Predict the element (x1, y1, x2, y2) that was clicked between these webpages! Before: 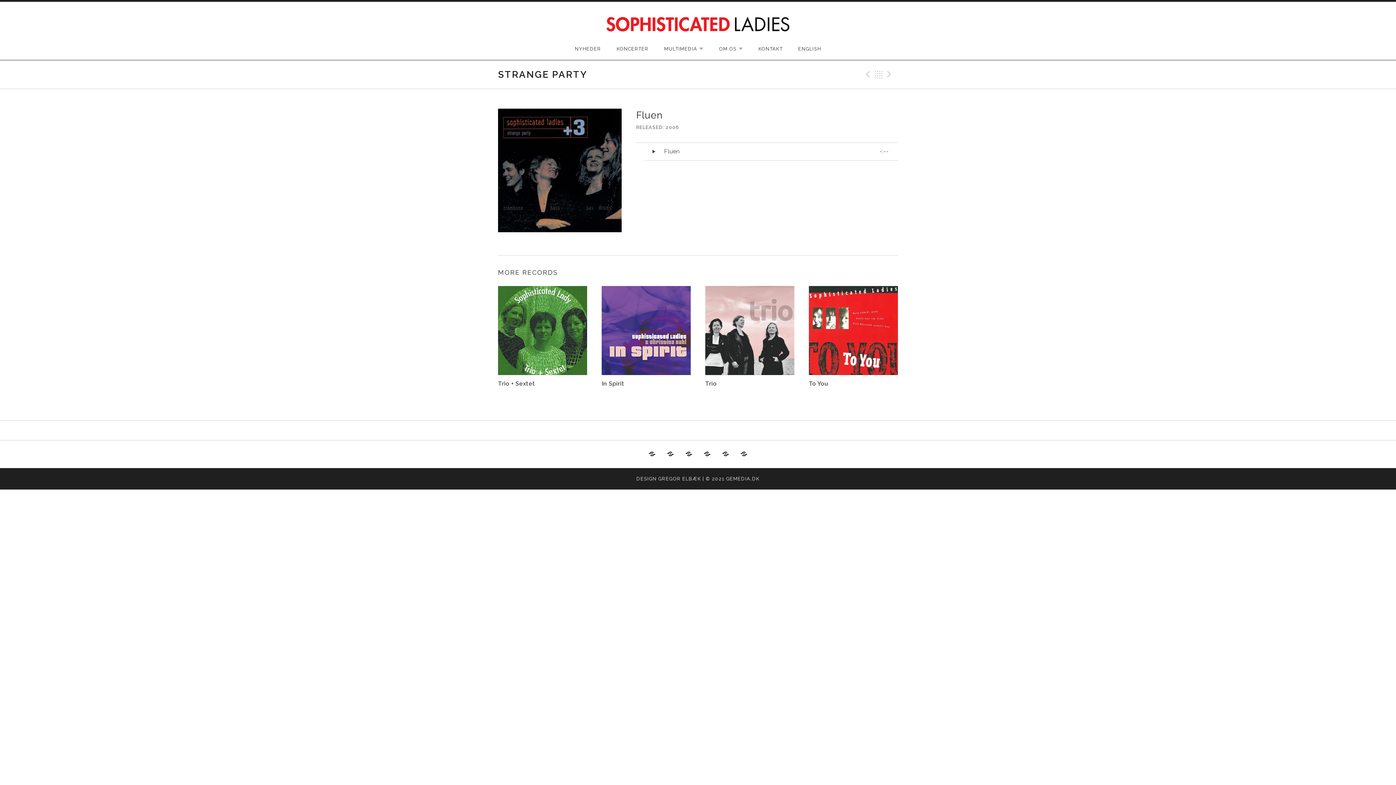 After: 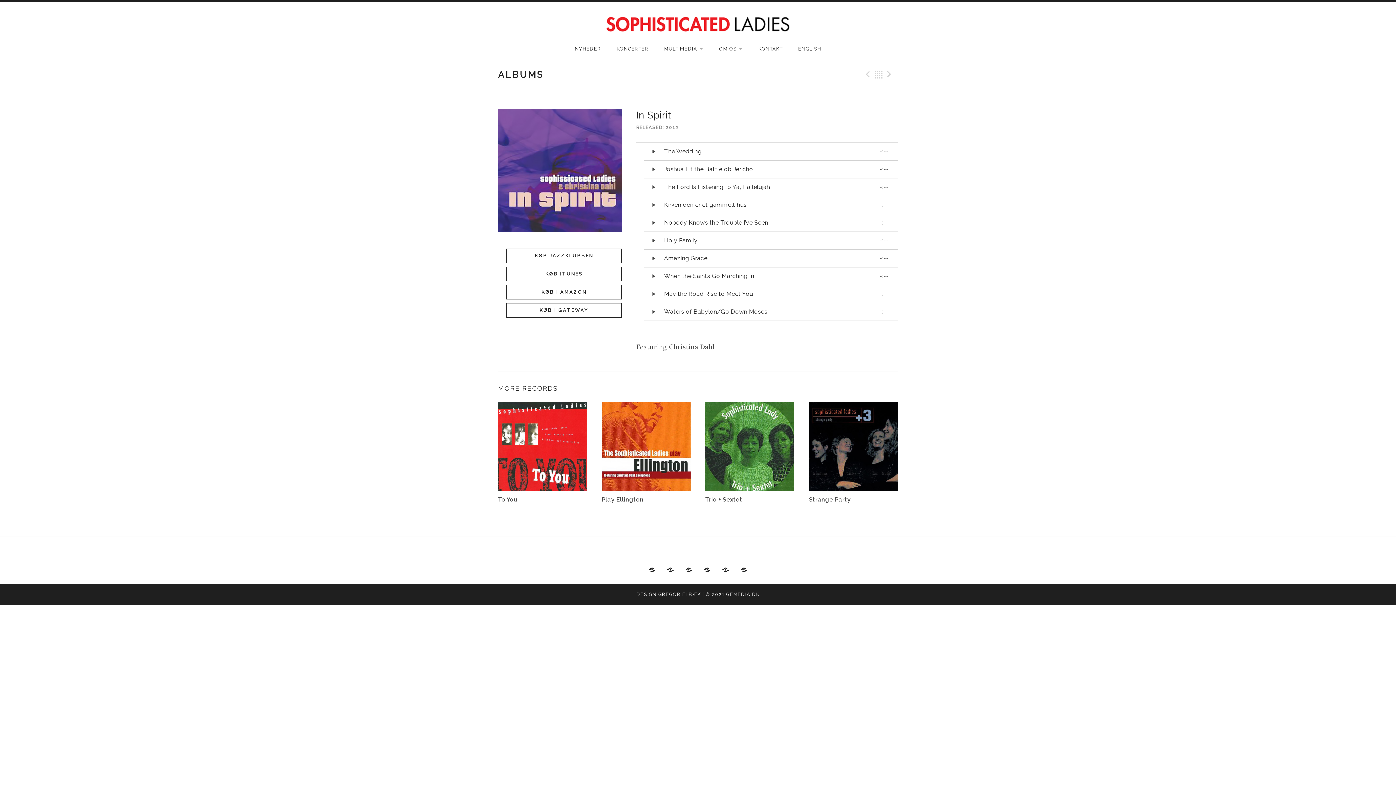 Action: bbox: (601, 378, 624, 389) label: In Spirit